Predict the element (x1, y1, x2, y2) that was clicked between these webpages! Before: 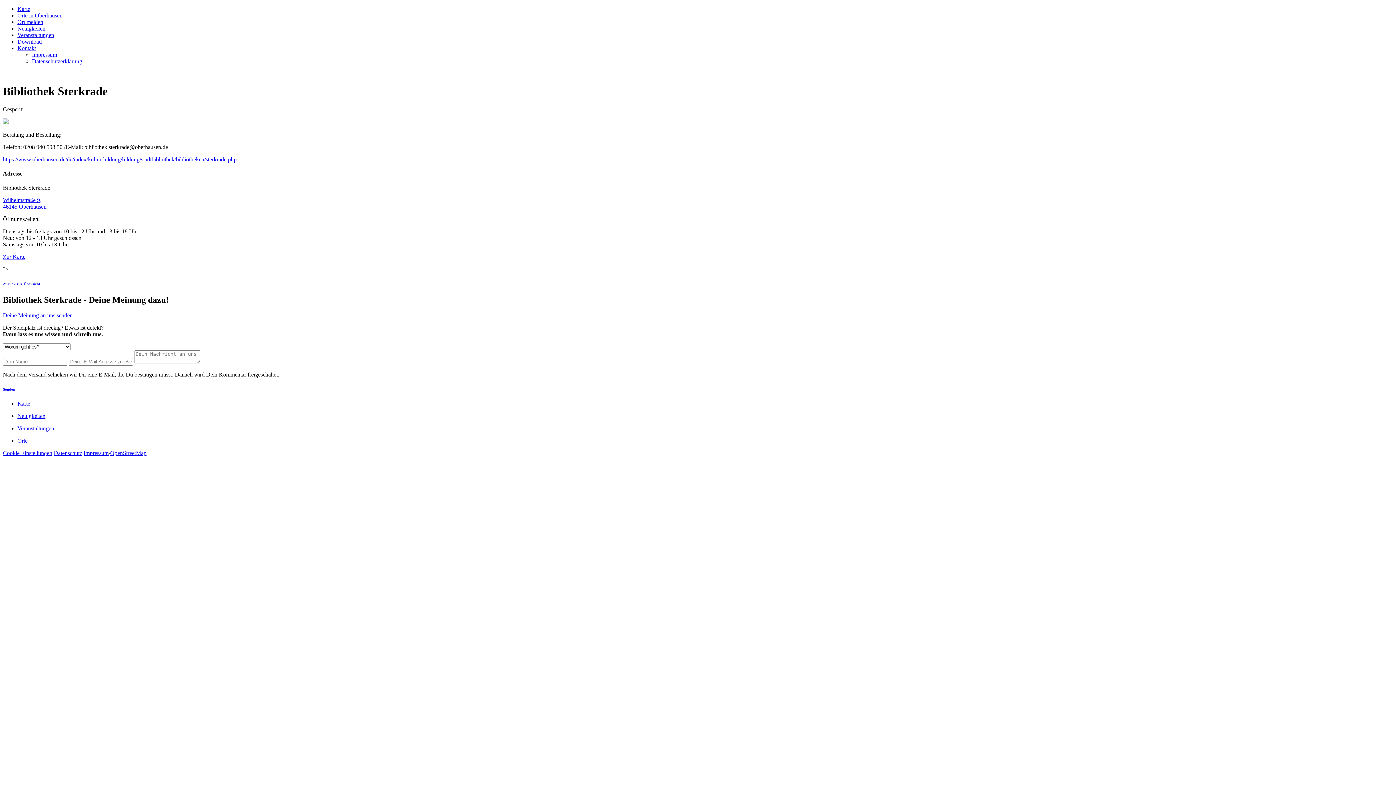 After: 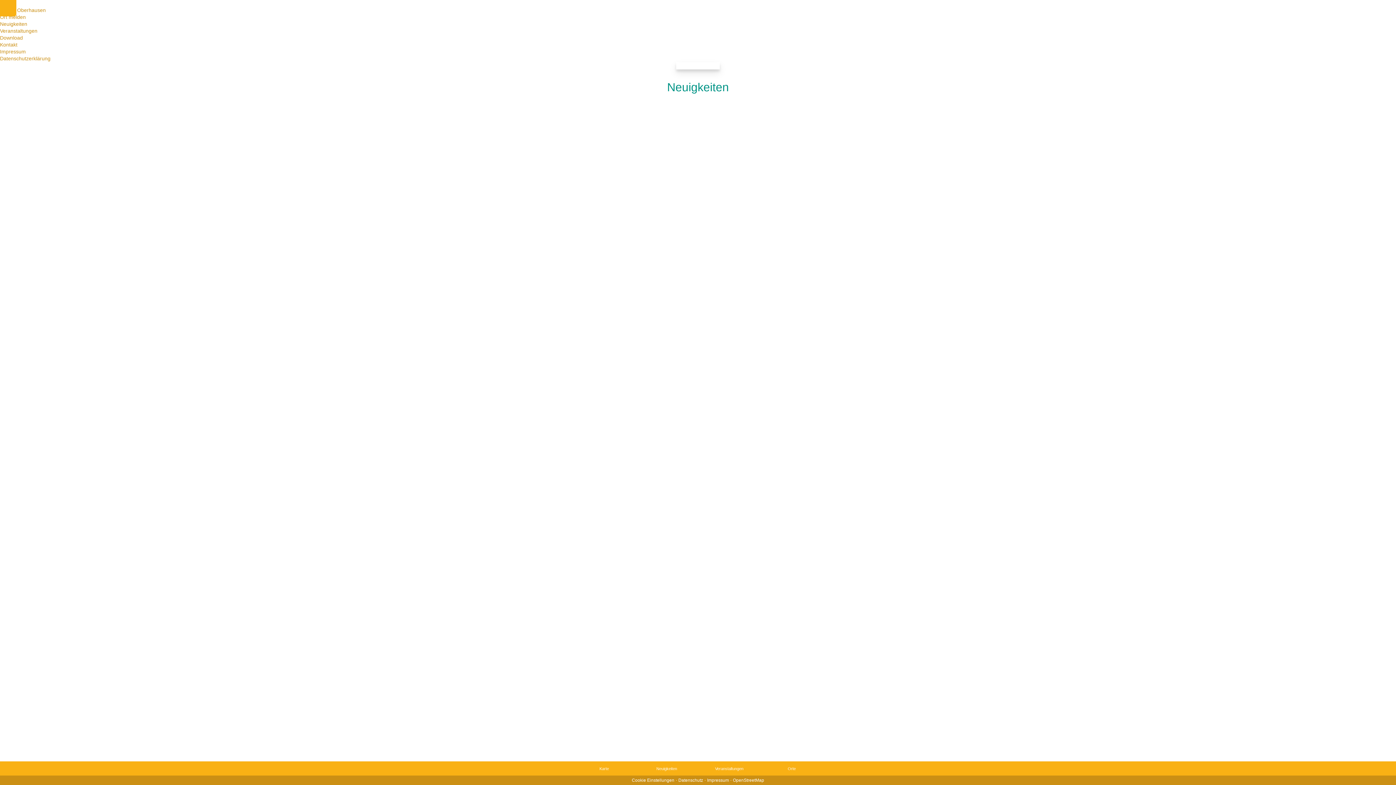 Action: label: Neuigkeiten bbox: (17, 25, 45, 31)